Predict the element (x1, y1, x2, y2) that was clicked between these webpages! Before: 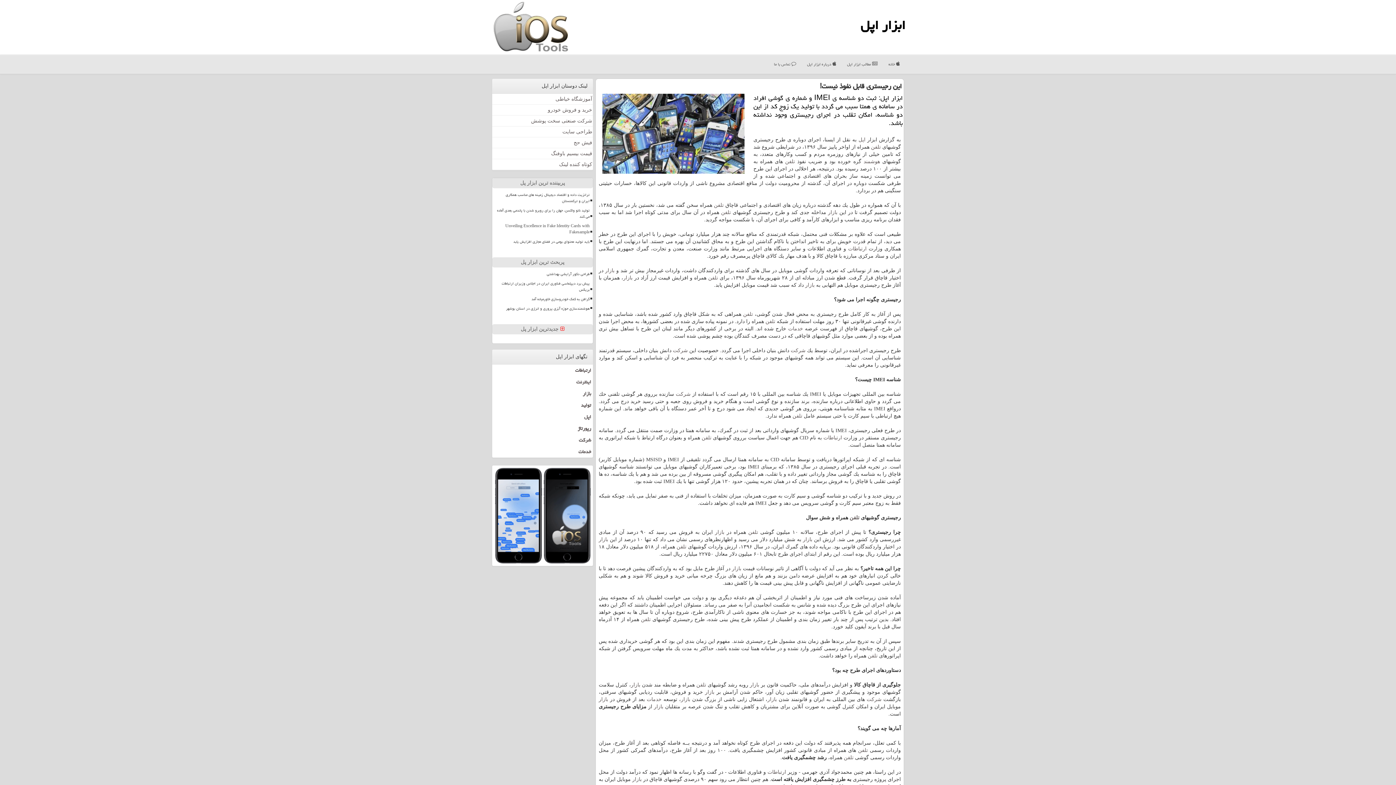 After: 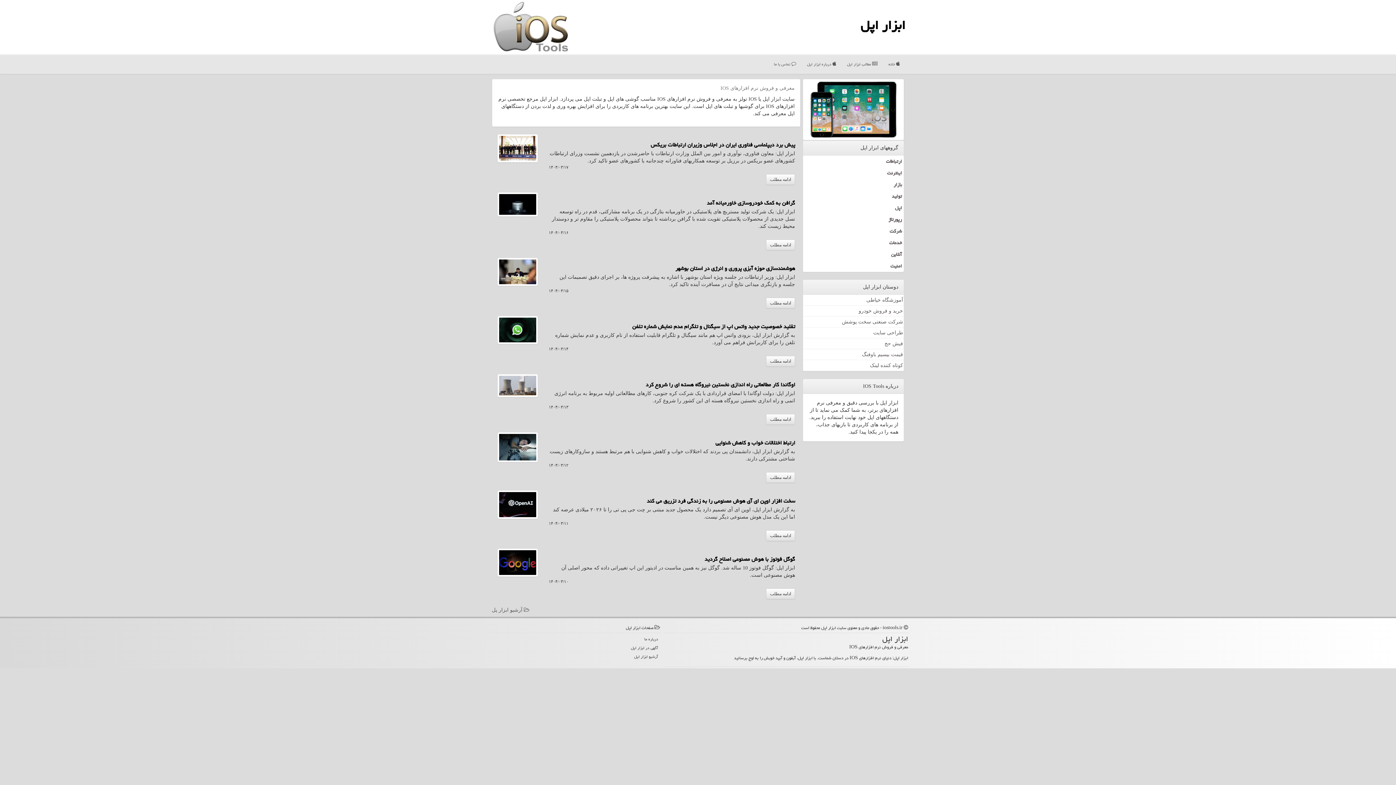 Action: bbox: (860, 13, 905, 37) label: ابزار اپل